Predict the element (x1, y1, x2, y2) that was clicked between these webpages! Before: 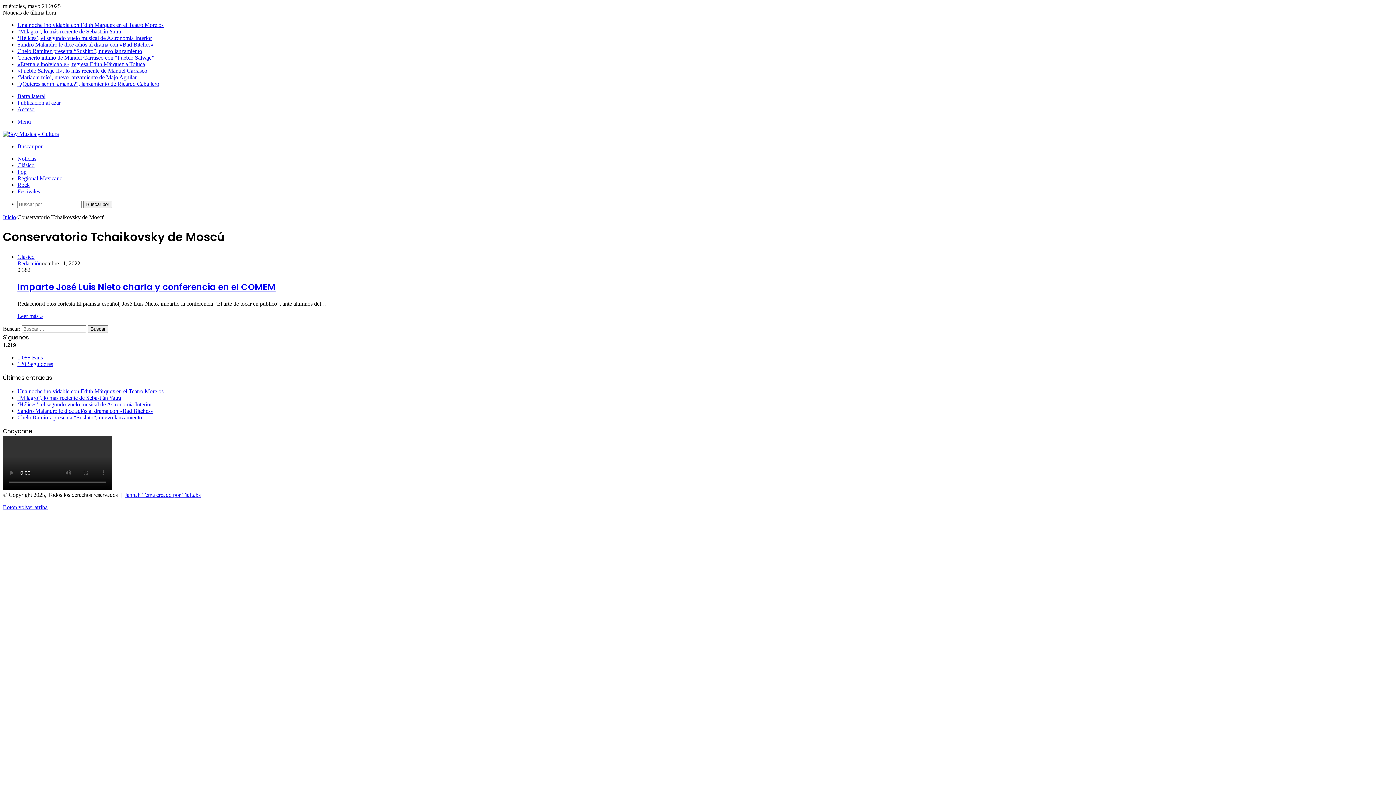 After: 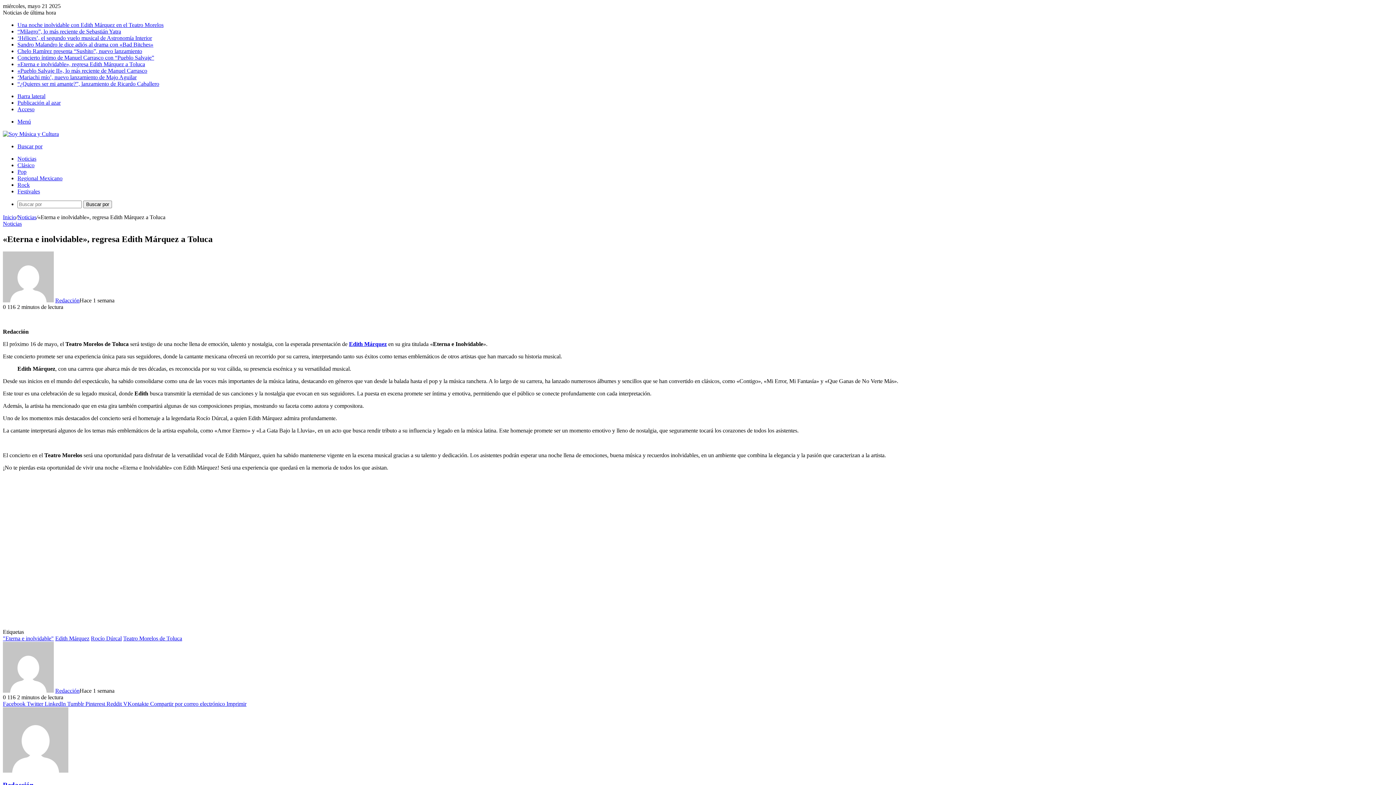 Action: bbox: (17, 61, 145, 67) label: «Eterna e inolvidable», regresa Edith Márquez a Toluca